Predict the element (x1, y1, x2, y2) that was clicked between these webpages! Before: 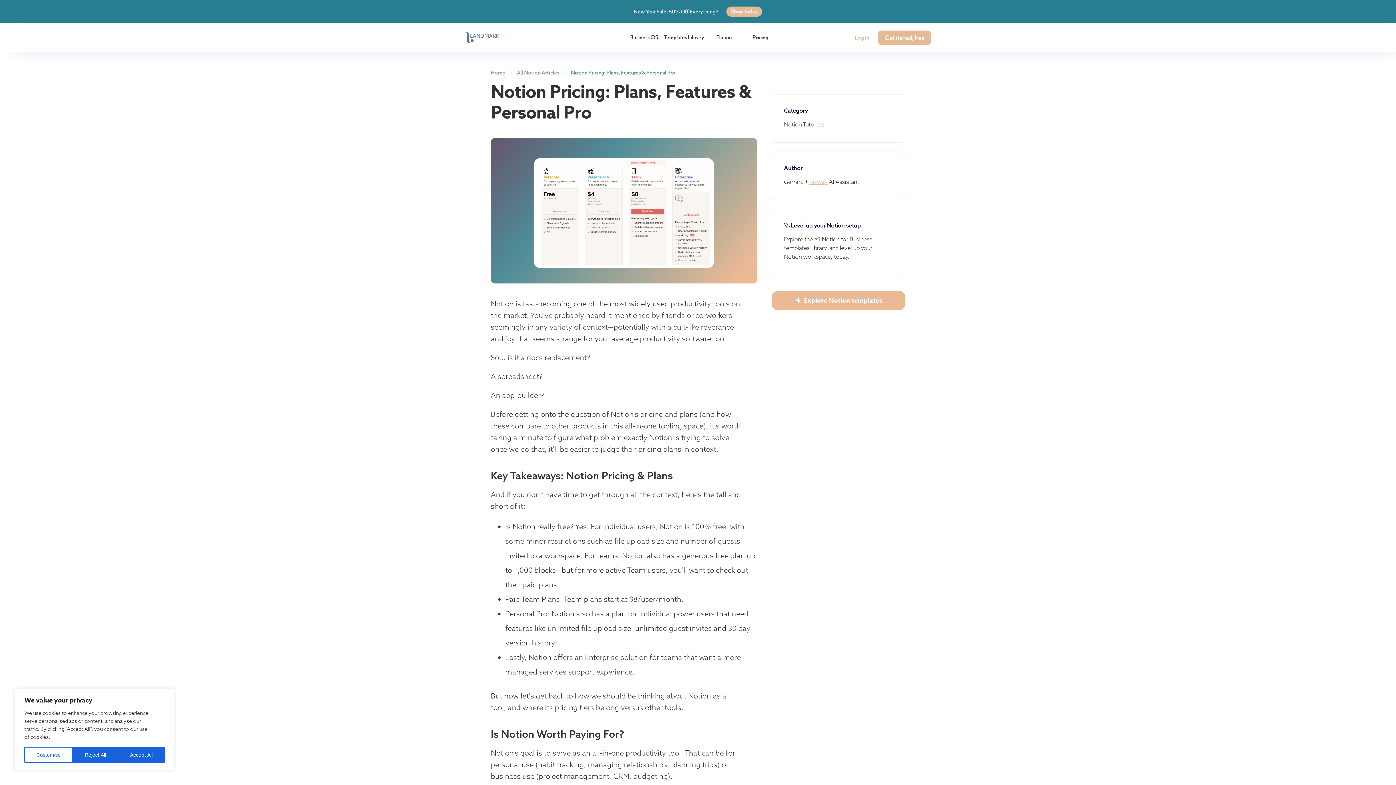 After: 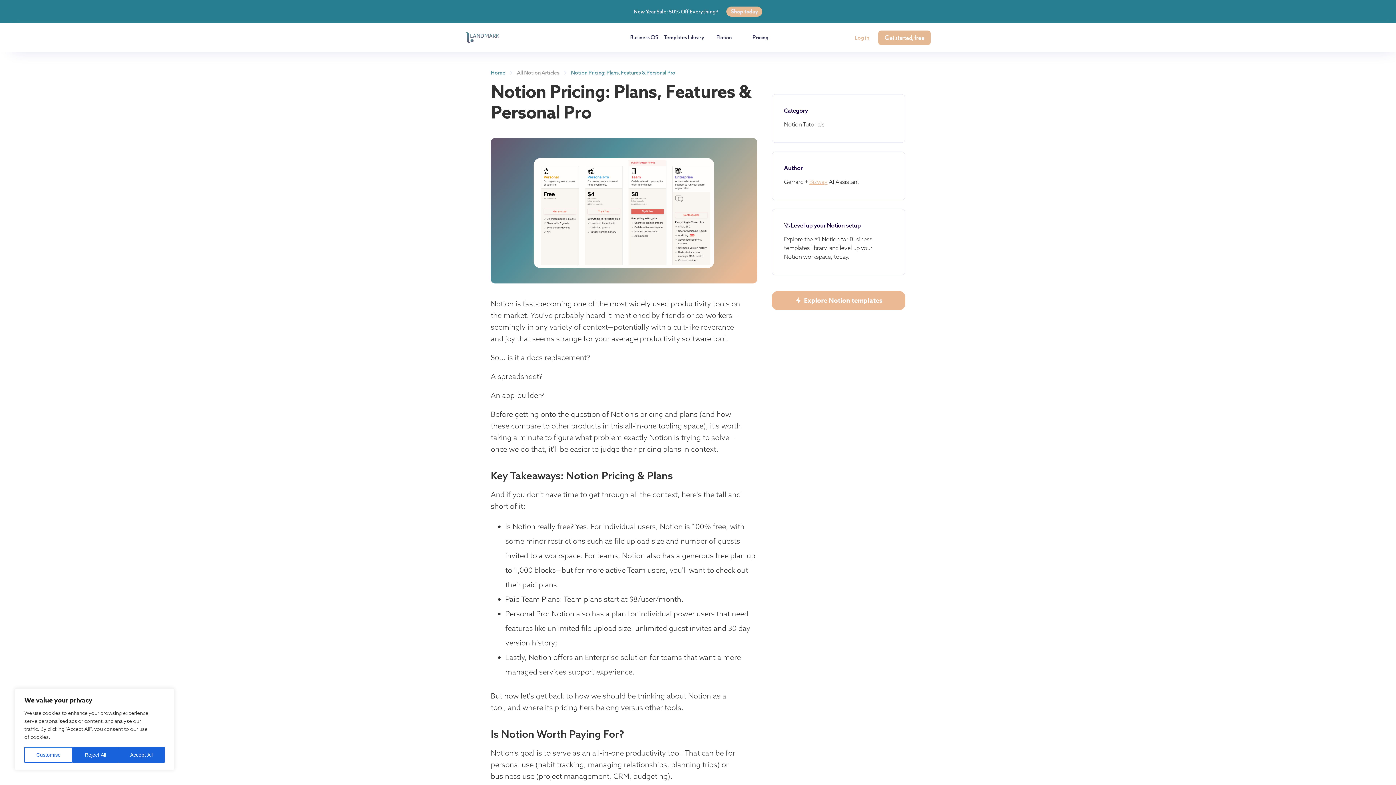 Action: label: Home bbox: (490, 68, 505, 77)